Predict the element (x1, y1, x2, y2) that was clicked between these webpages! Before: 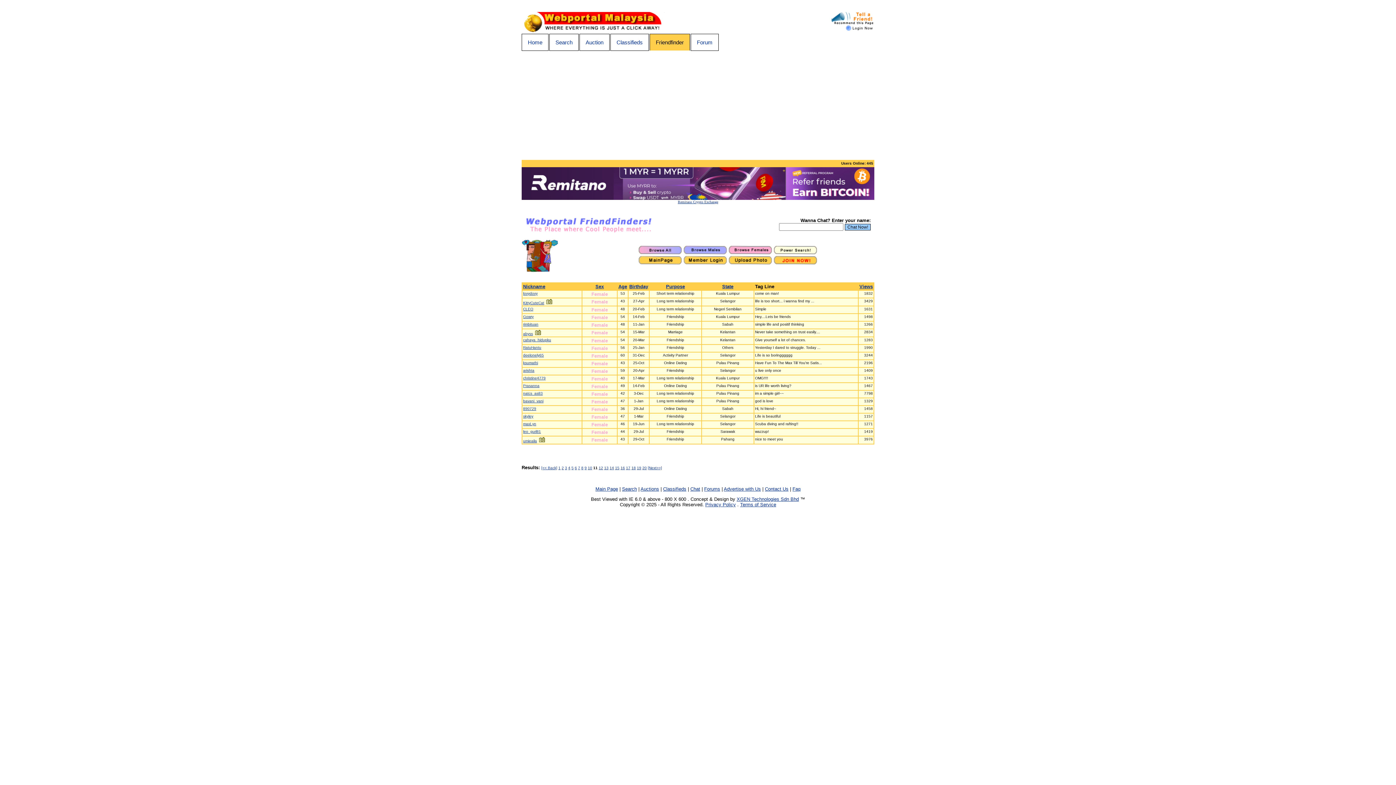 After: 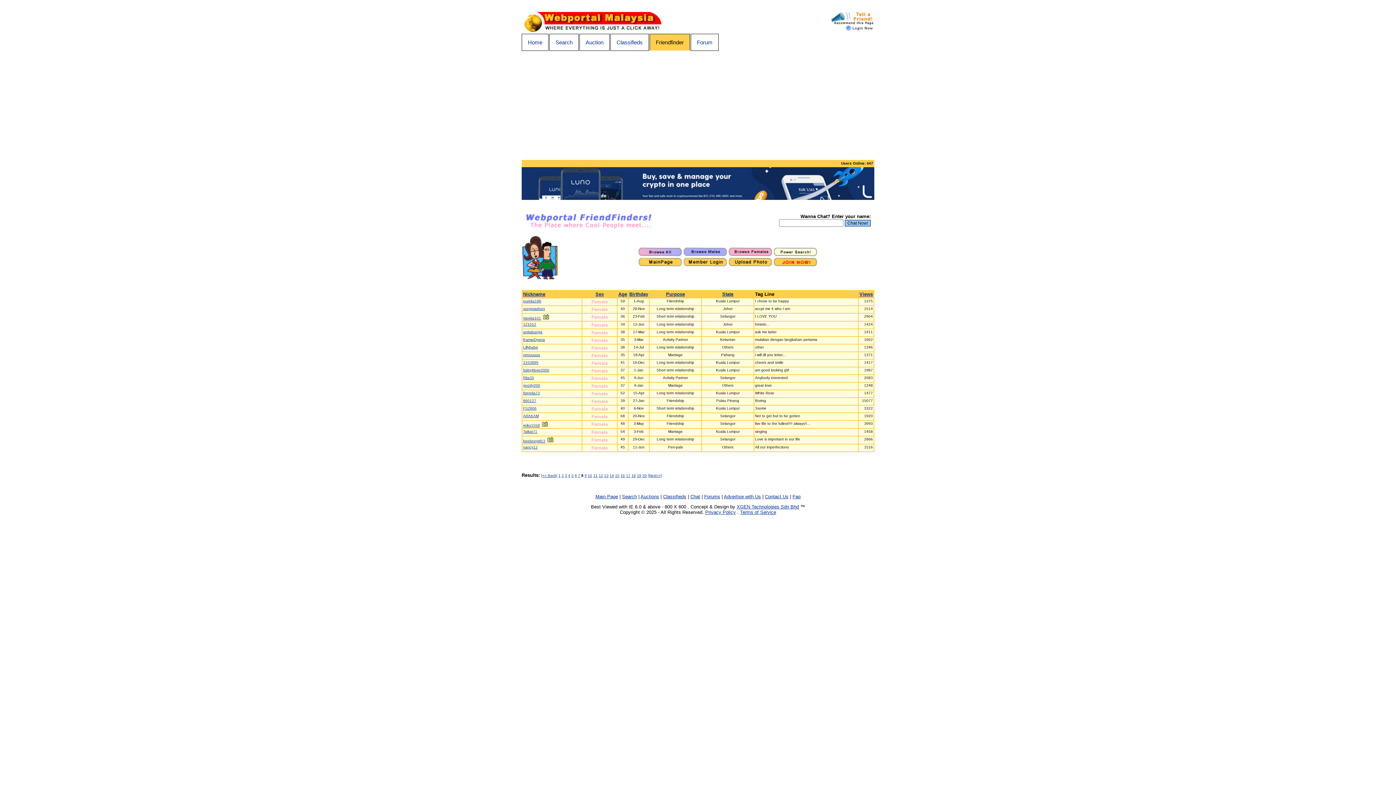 Action: label: 8 bbox: (581, 466, 583, 470)